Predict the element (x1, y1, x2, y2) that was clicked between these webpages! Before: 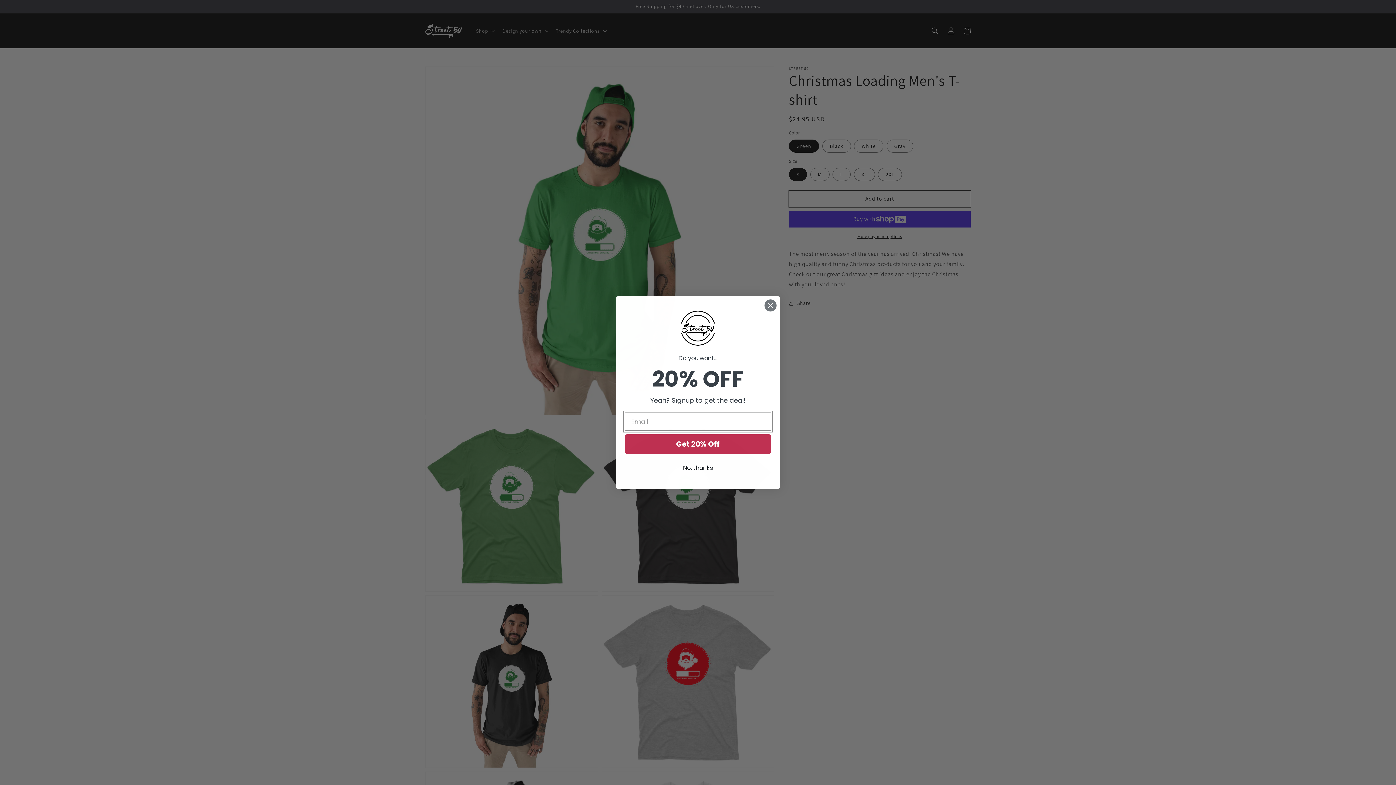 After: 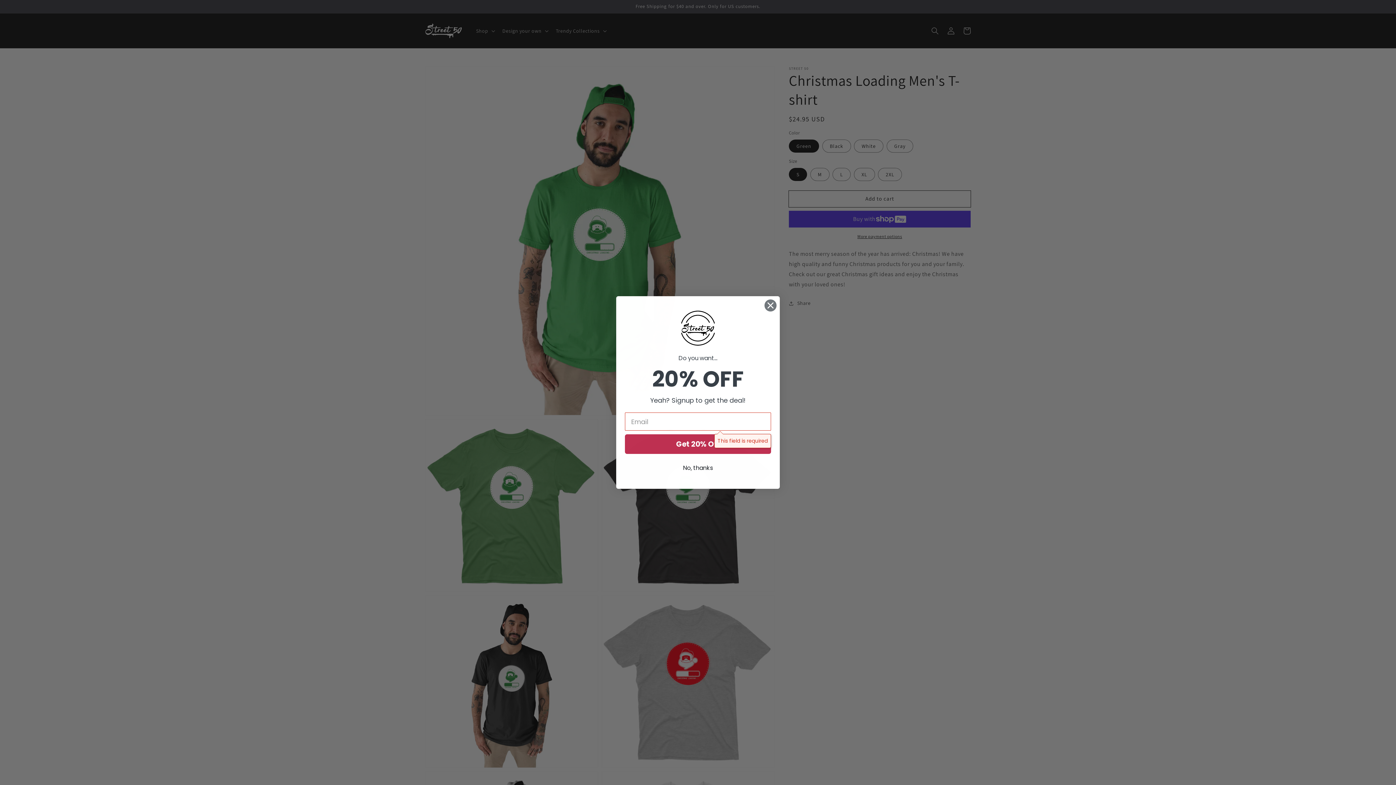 Action: bbox: (625, 434, 771, 454) label: Get 20% Off